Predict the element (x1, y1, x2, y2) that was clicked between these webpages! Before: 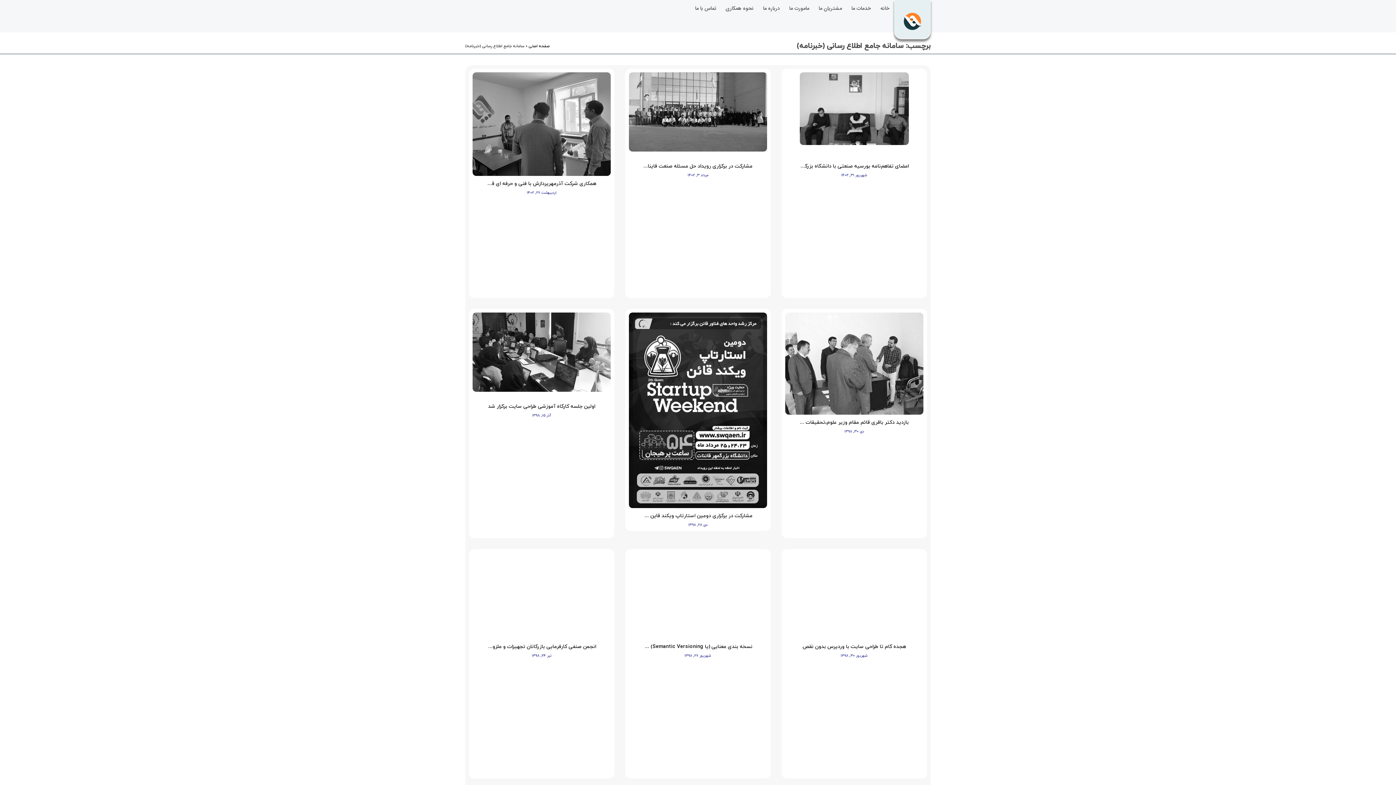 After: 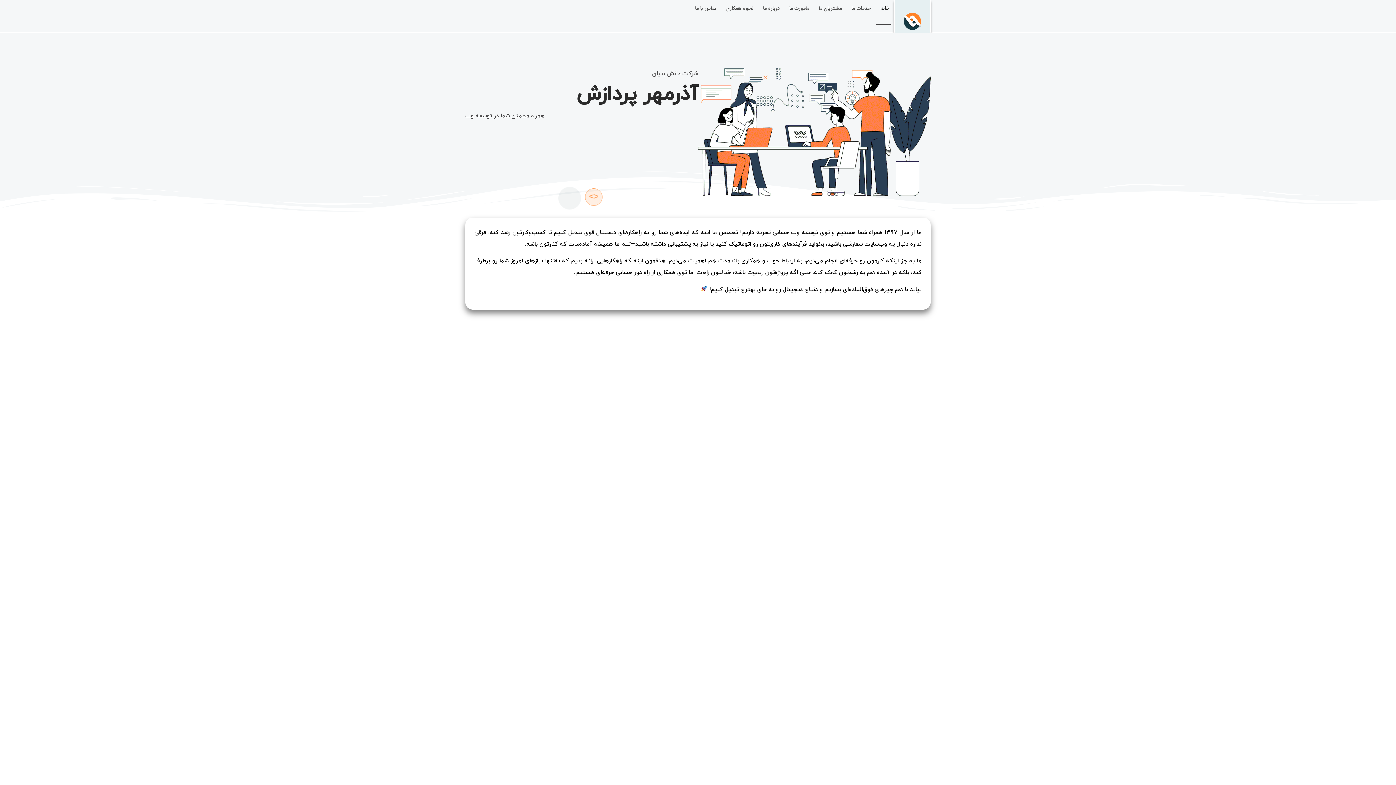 Action: label: آذر ۱۵, ۱۳۹۸ bbox: (532, 412, 551, 419)